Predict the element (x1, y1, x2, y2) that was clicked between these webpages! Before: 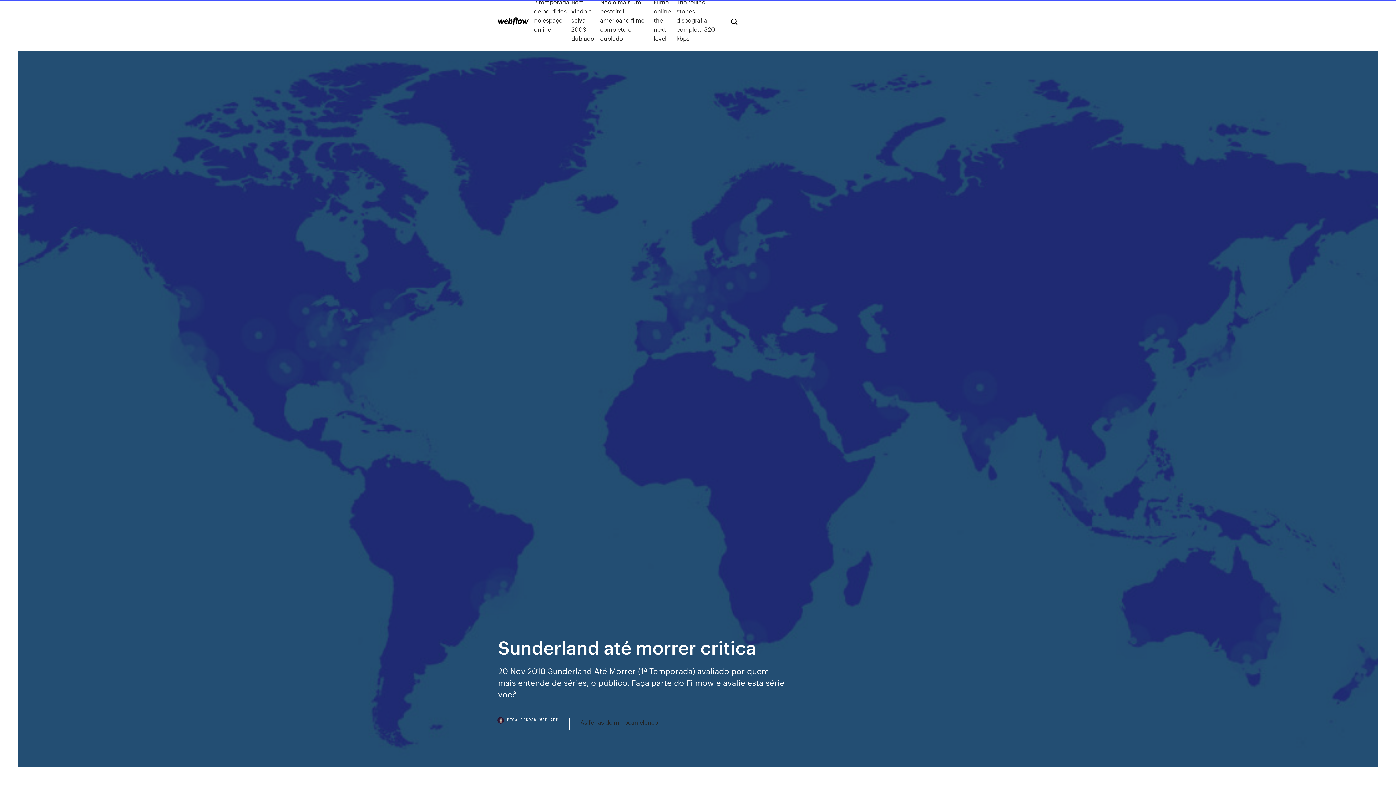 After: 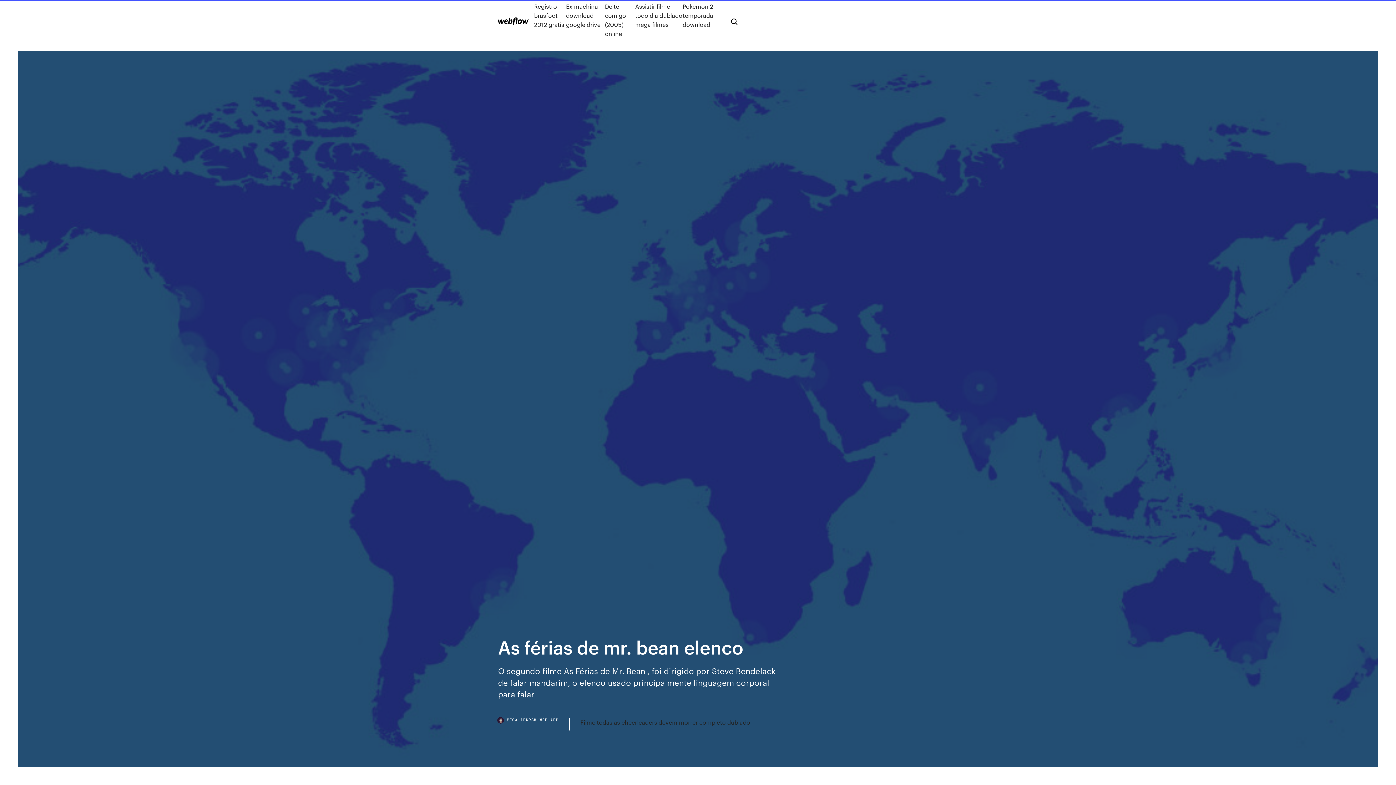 Action: label: As férias de mr. bean elenco bbox: (580, 718, 658, 727)